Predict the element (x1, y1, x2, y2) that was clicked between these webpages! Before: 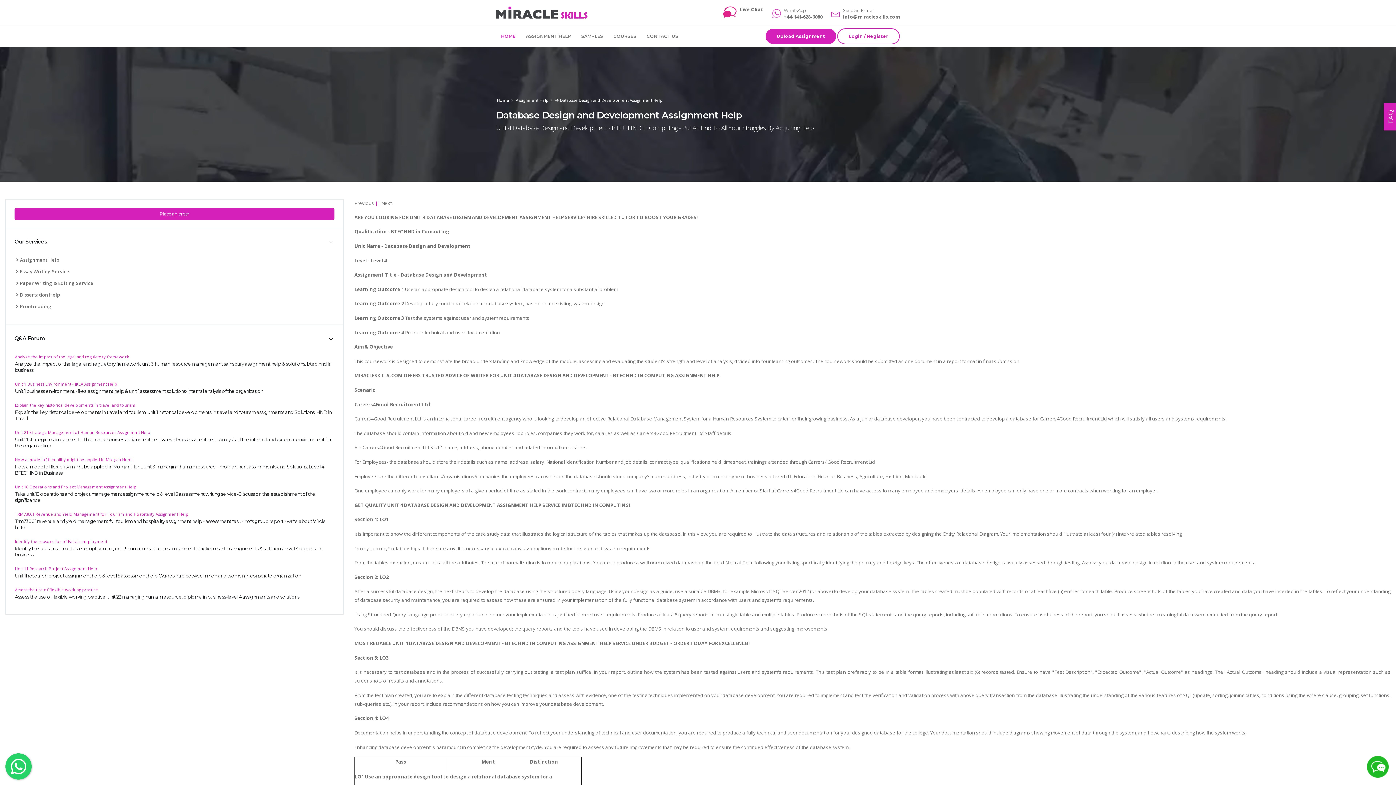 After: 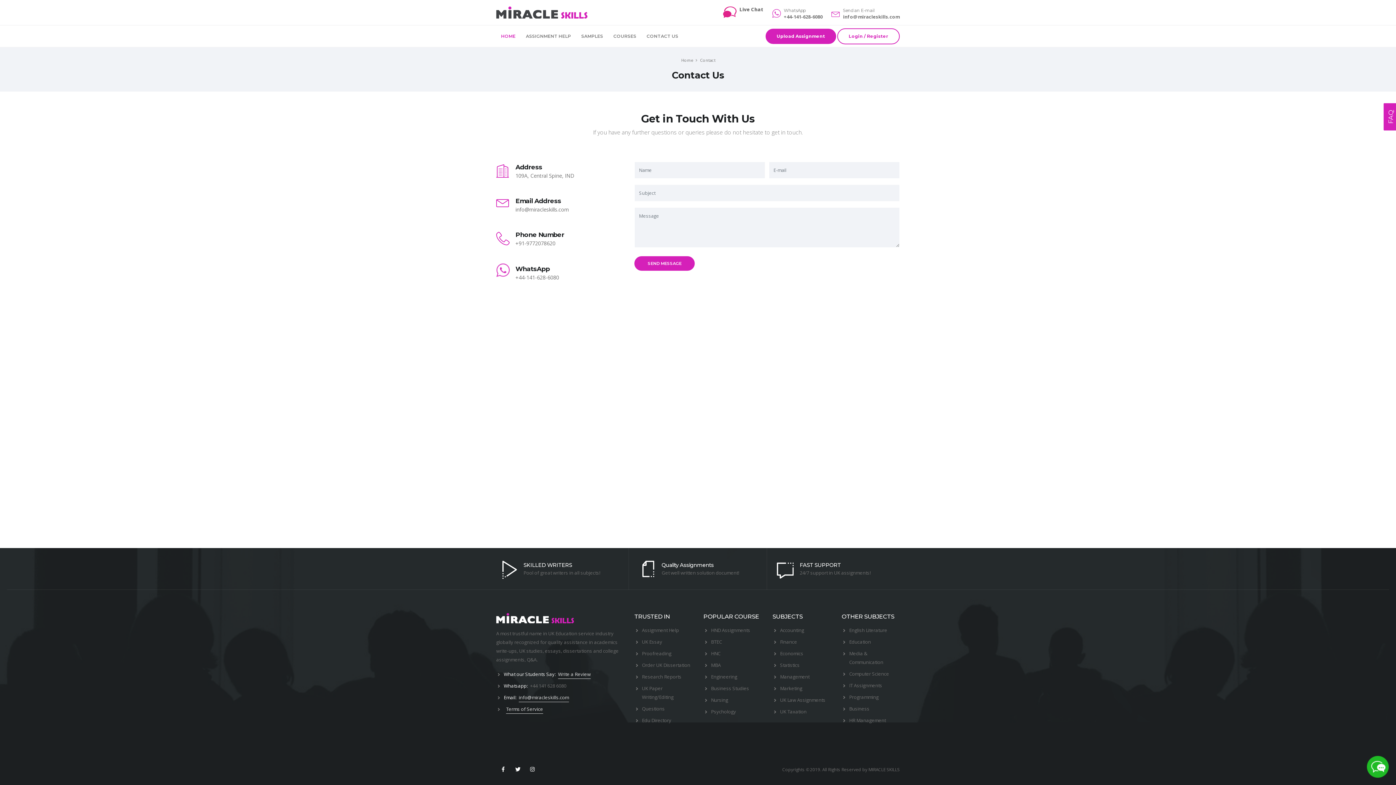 Action: label: CONTACT US bbox: (642, 25, 683, 47)